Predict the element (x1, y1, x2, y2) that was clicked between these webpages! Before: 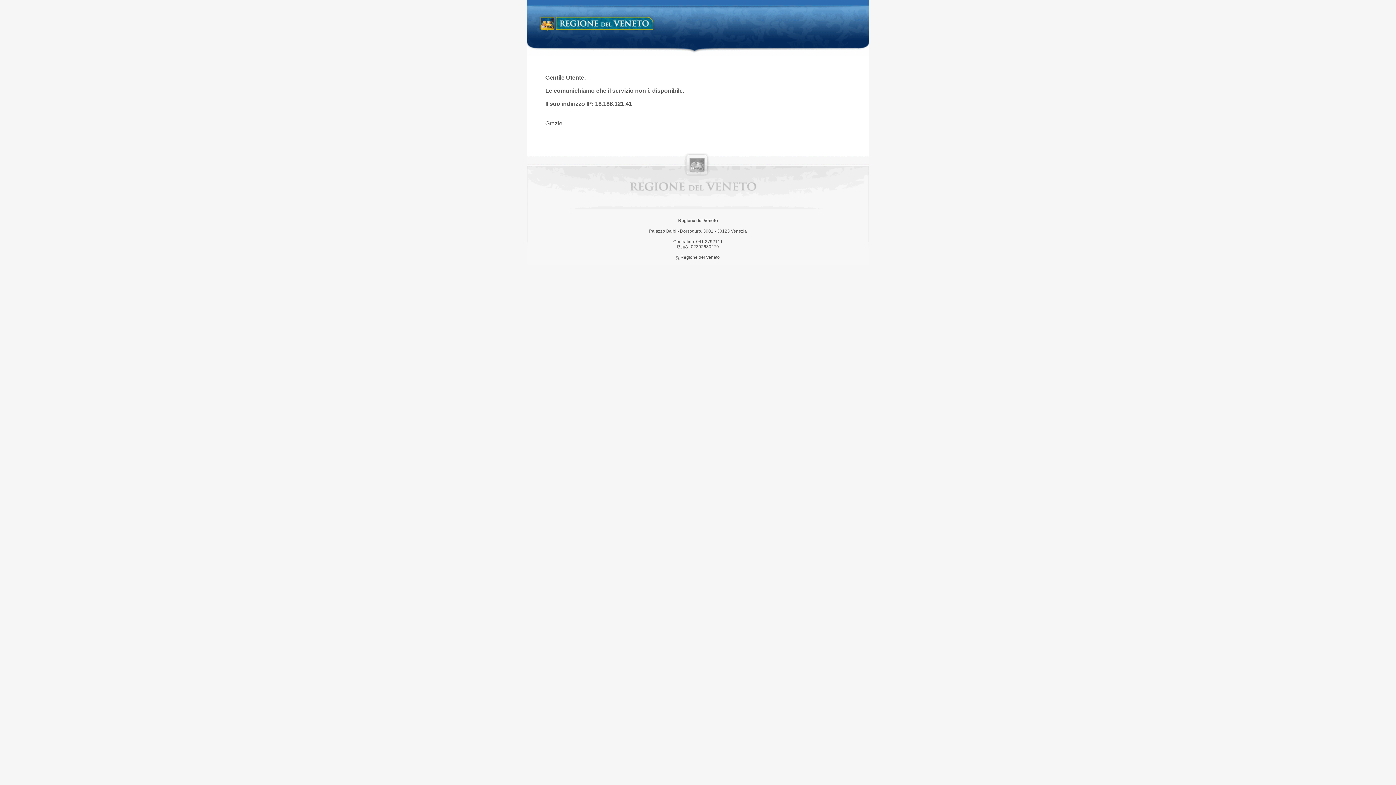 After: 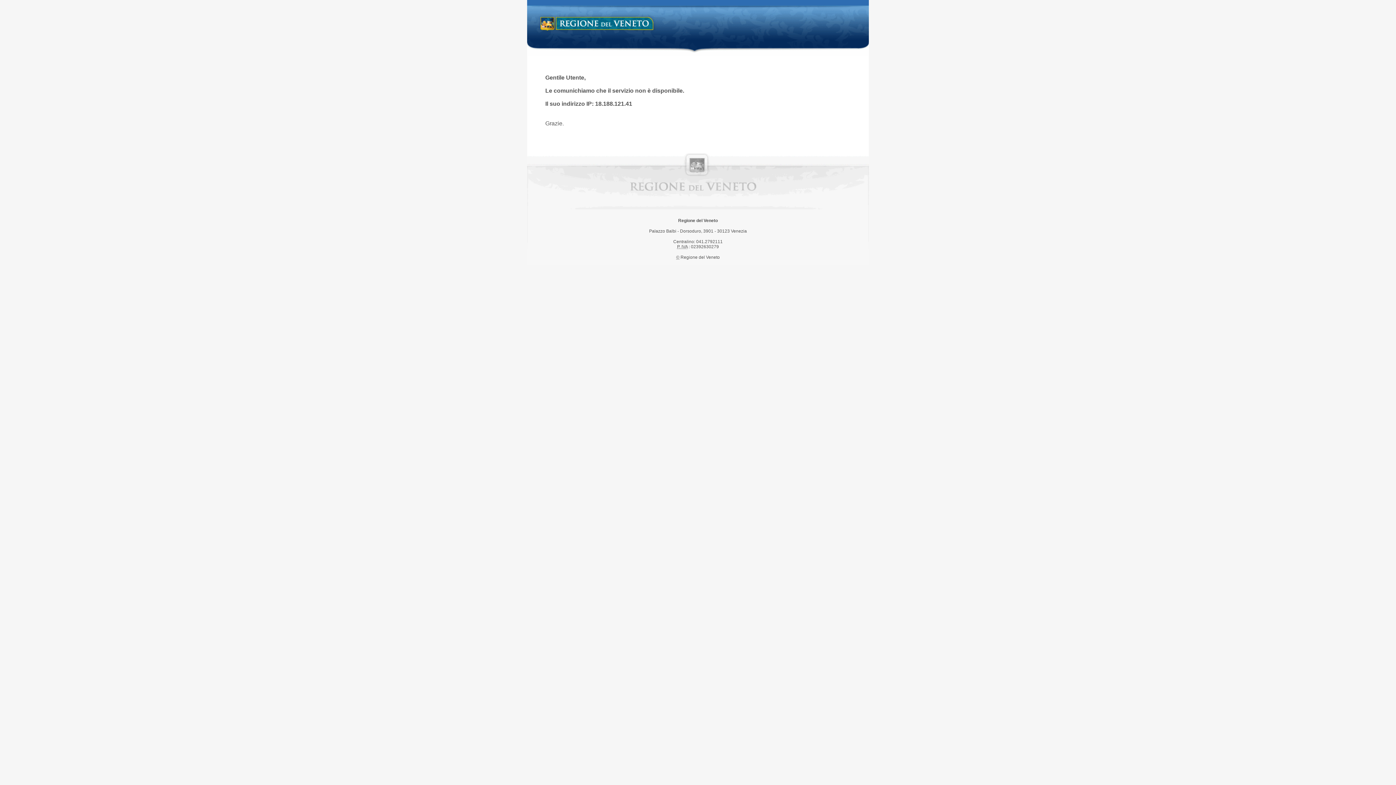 Action: label: Regione del Veneto bbox: (538, 14, 658, 34)